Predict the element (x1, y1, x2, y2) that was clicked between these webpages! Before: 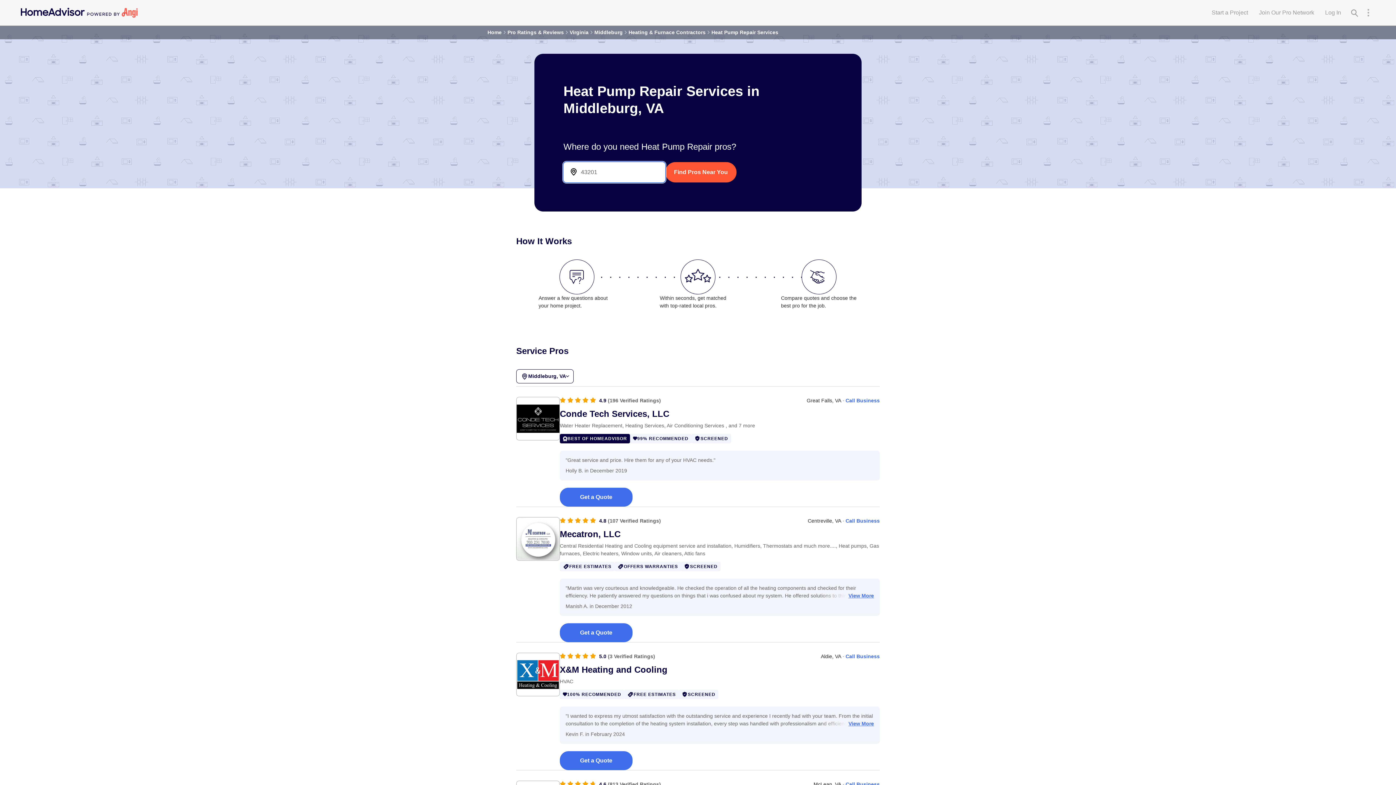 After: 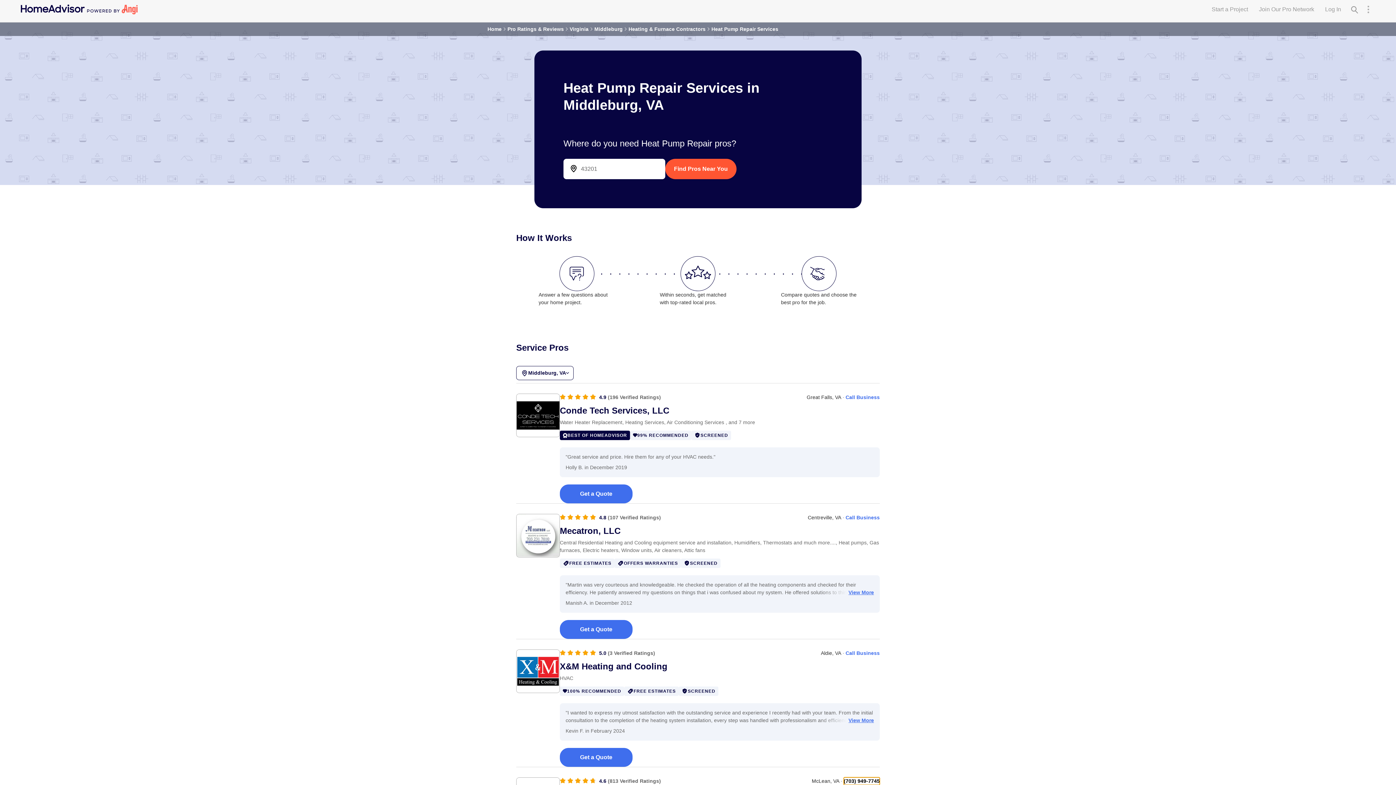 Action: bbox: (845, 781, 880, 788) label: Call Business